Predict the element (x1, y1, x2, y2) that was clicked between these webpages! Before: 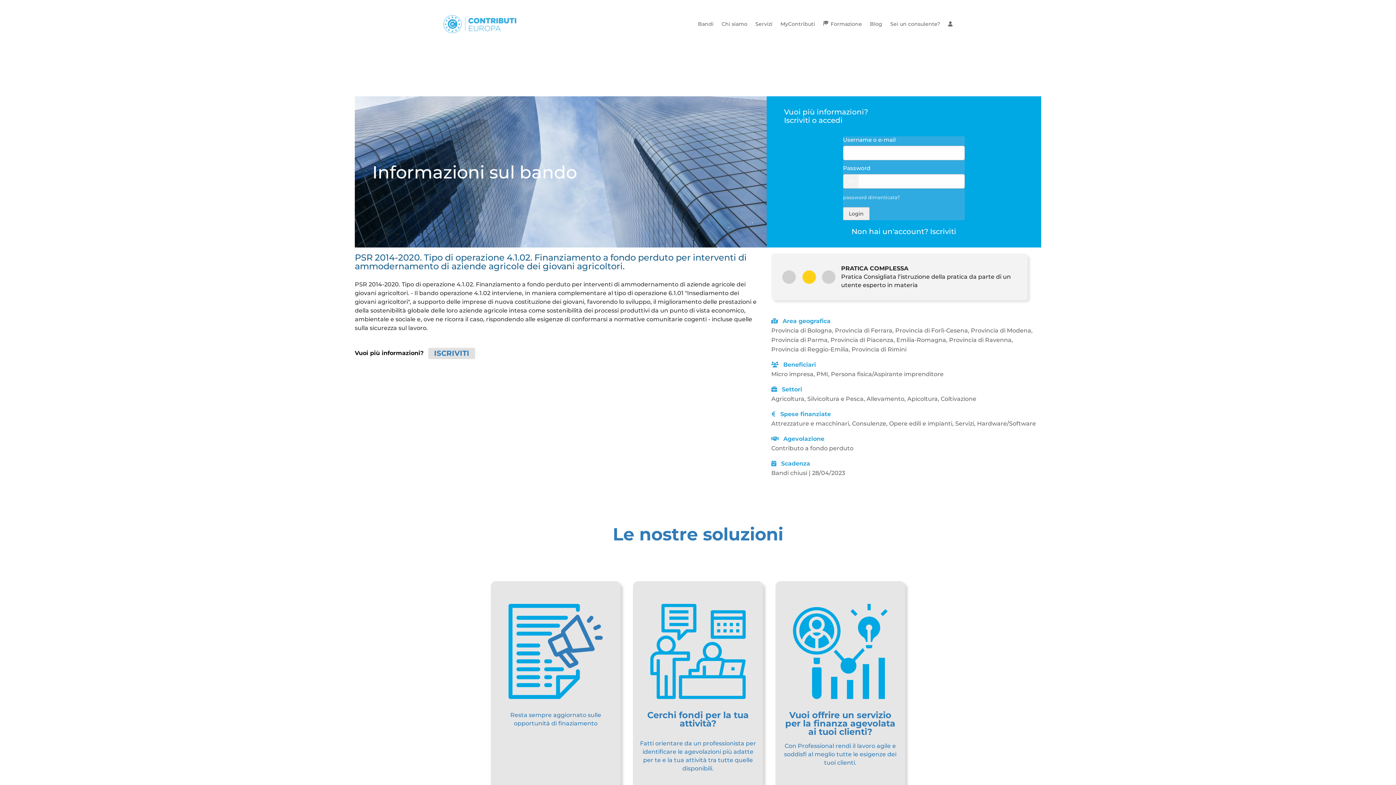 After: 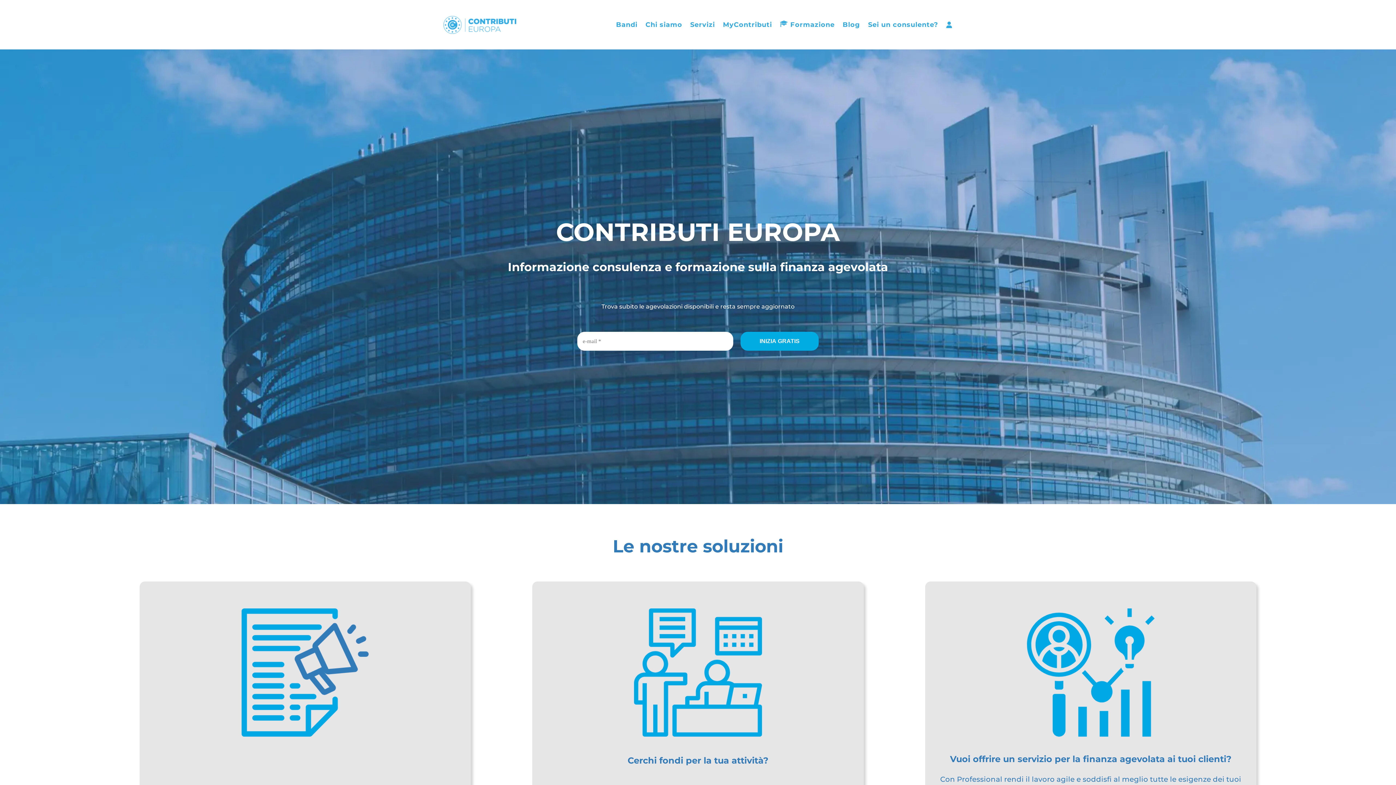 Action: bbox: (443, 15, 516, 32)